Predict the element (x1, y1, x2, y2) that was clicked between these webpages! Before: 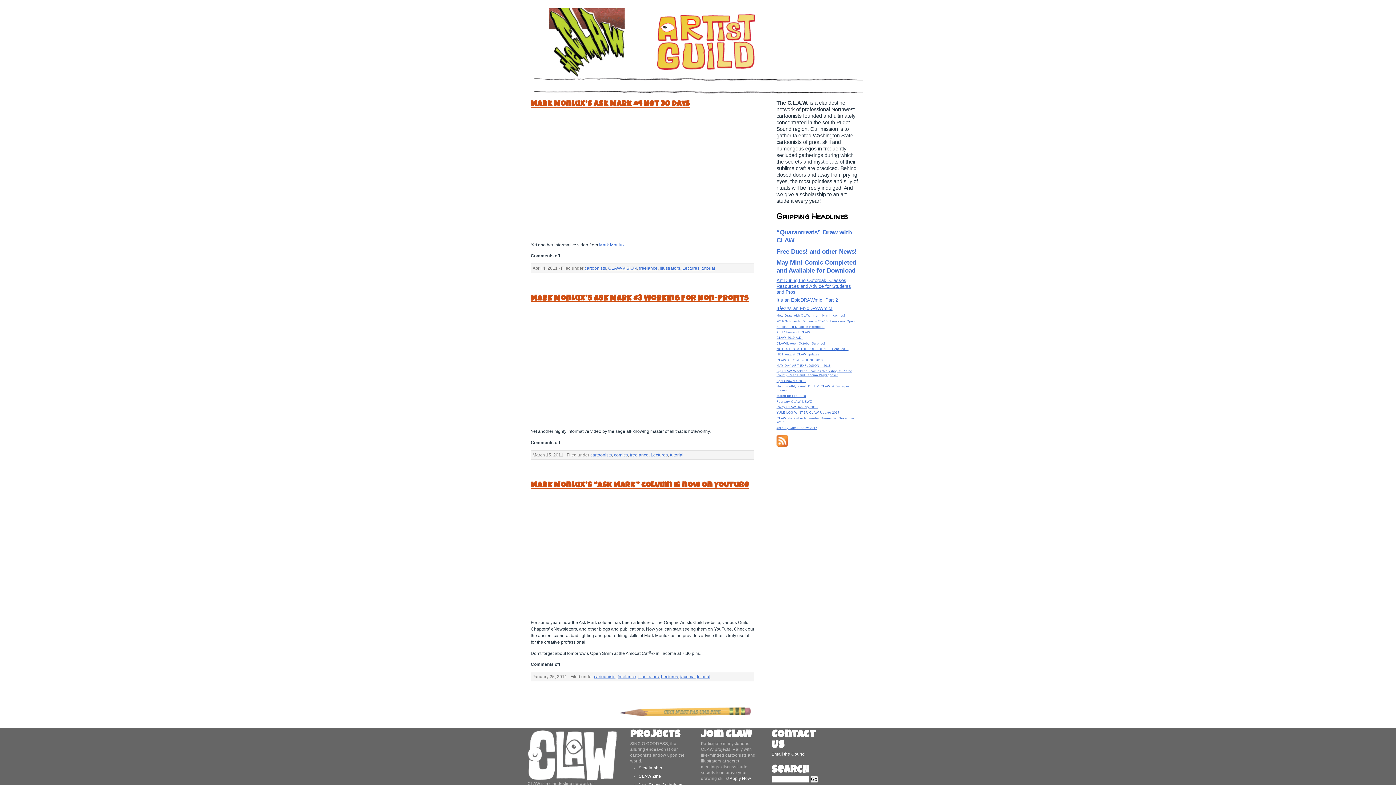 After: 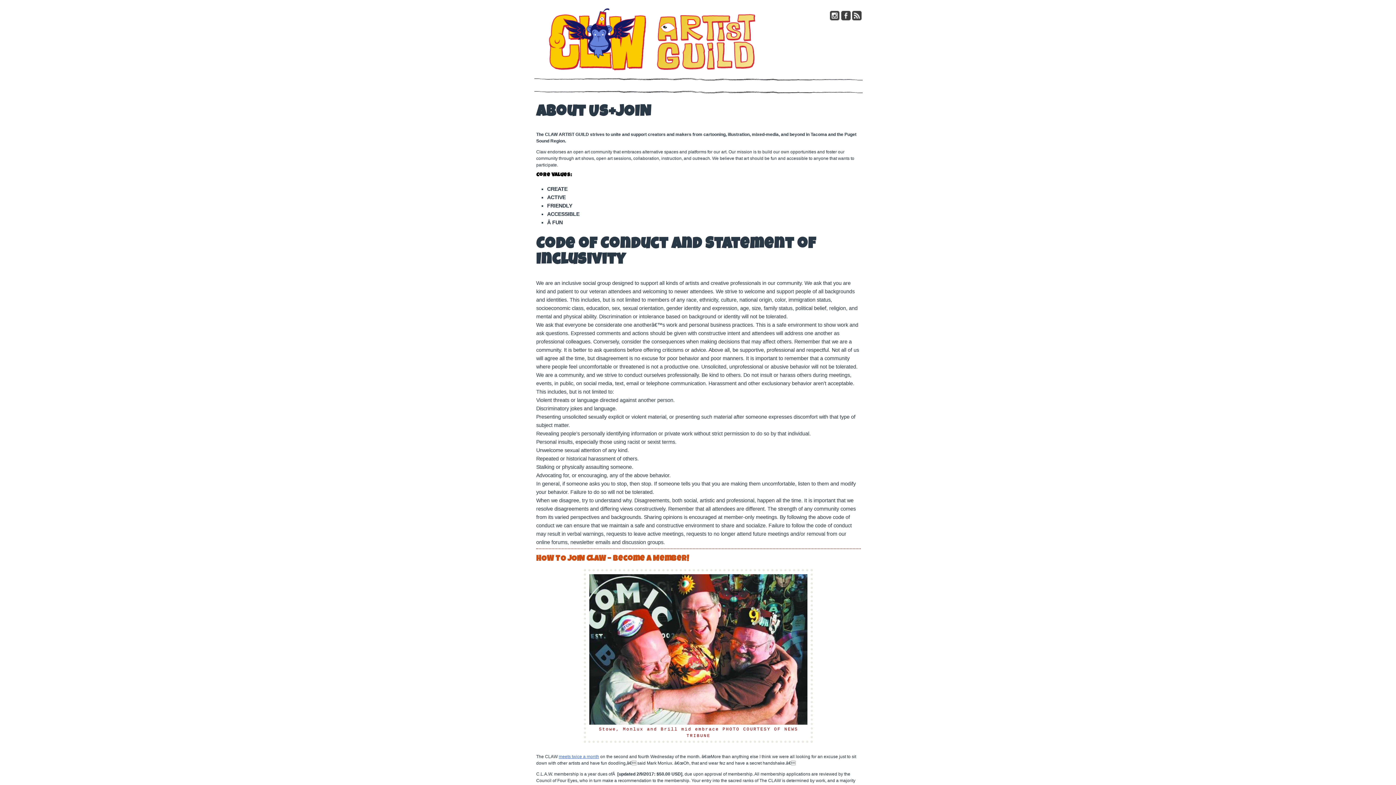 Action: bbox: (527, 773, 617, 784)